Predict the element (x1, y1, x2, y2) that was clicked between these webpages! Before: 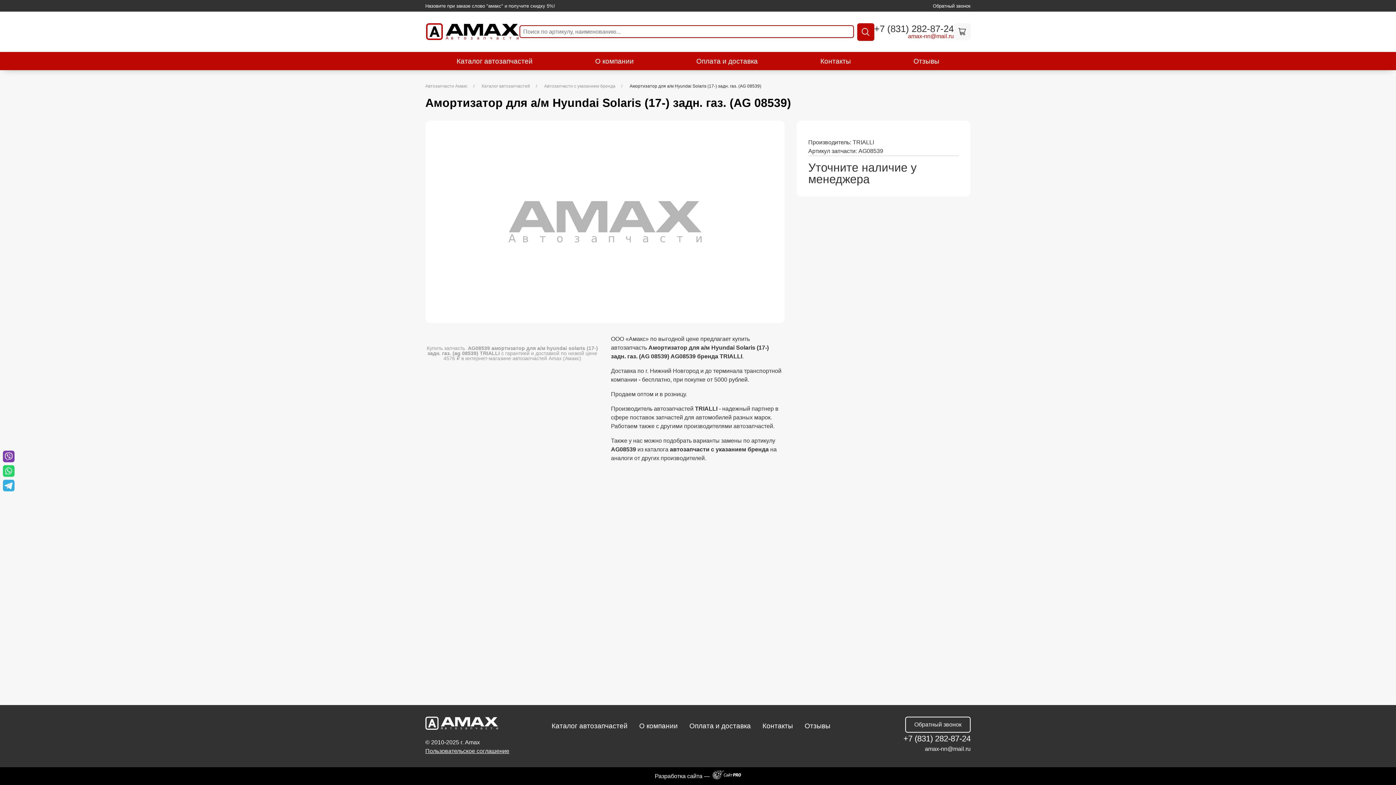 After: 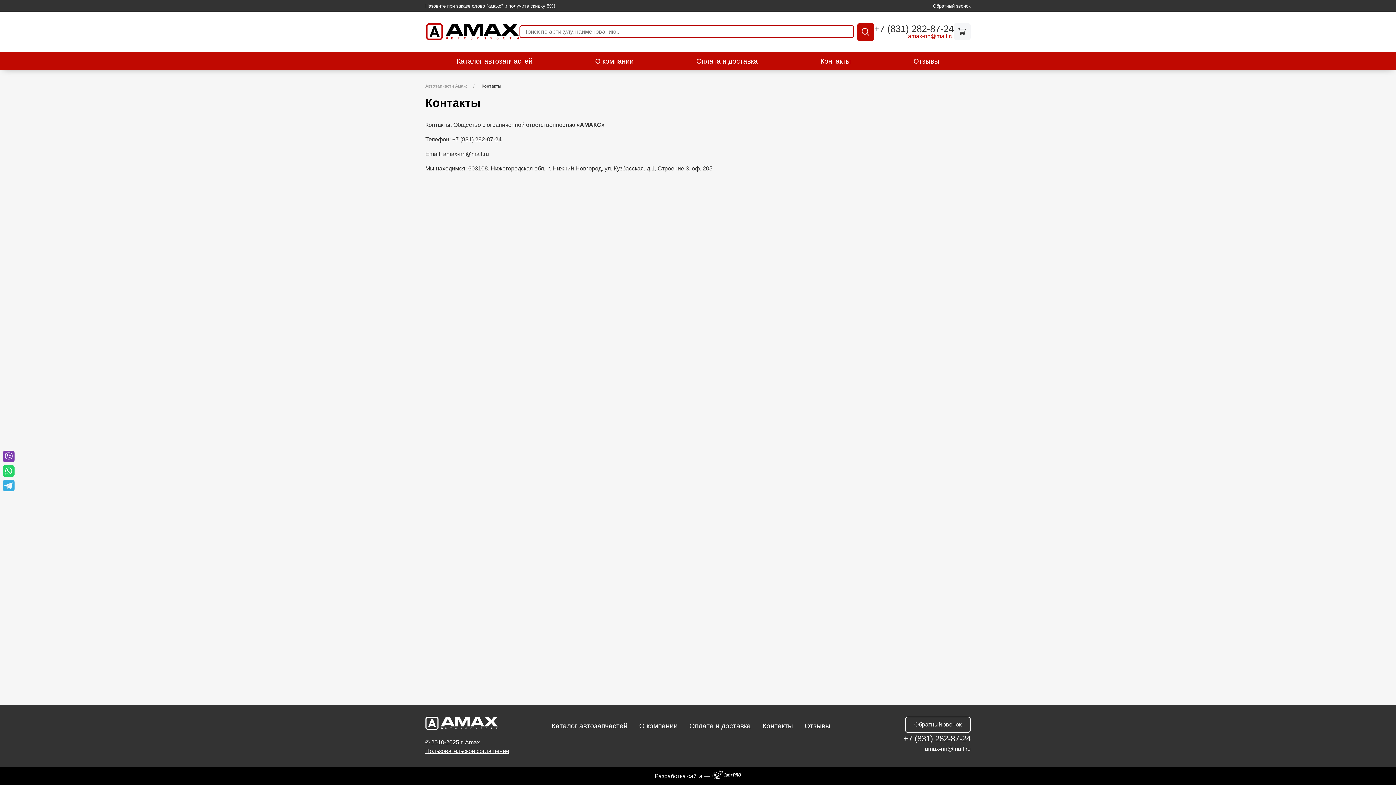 Action: label: Контакты bbox: (814, 52, 856, 70)